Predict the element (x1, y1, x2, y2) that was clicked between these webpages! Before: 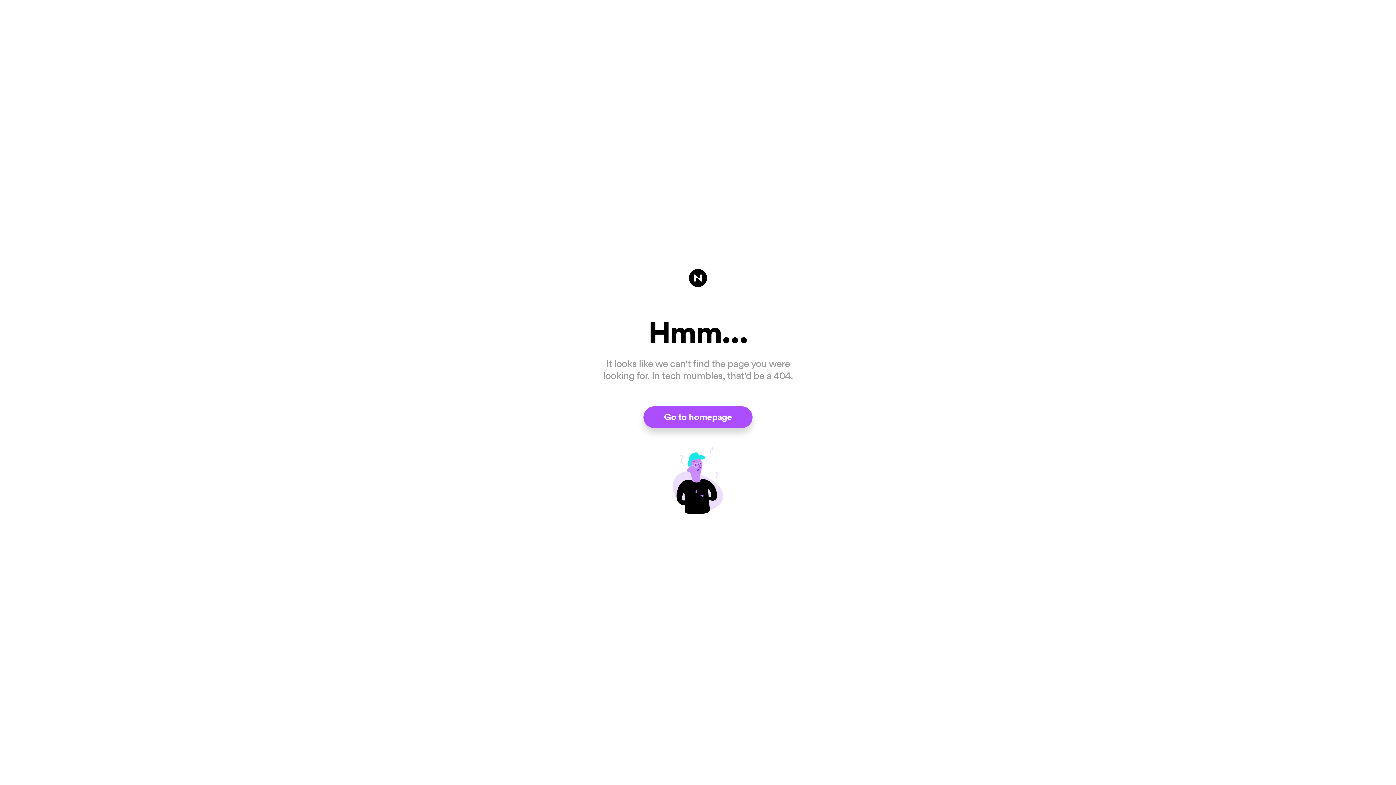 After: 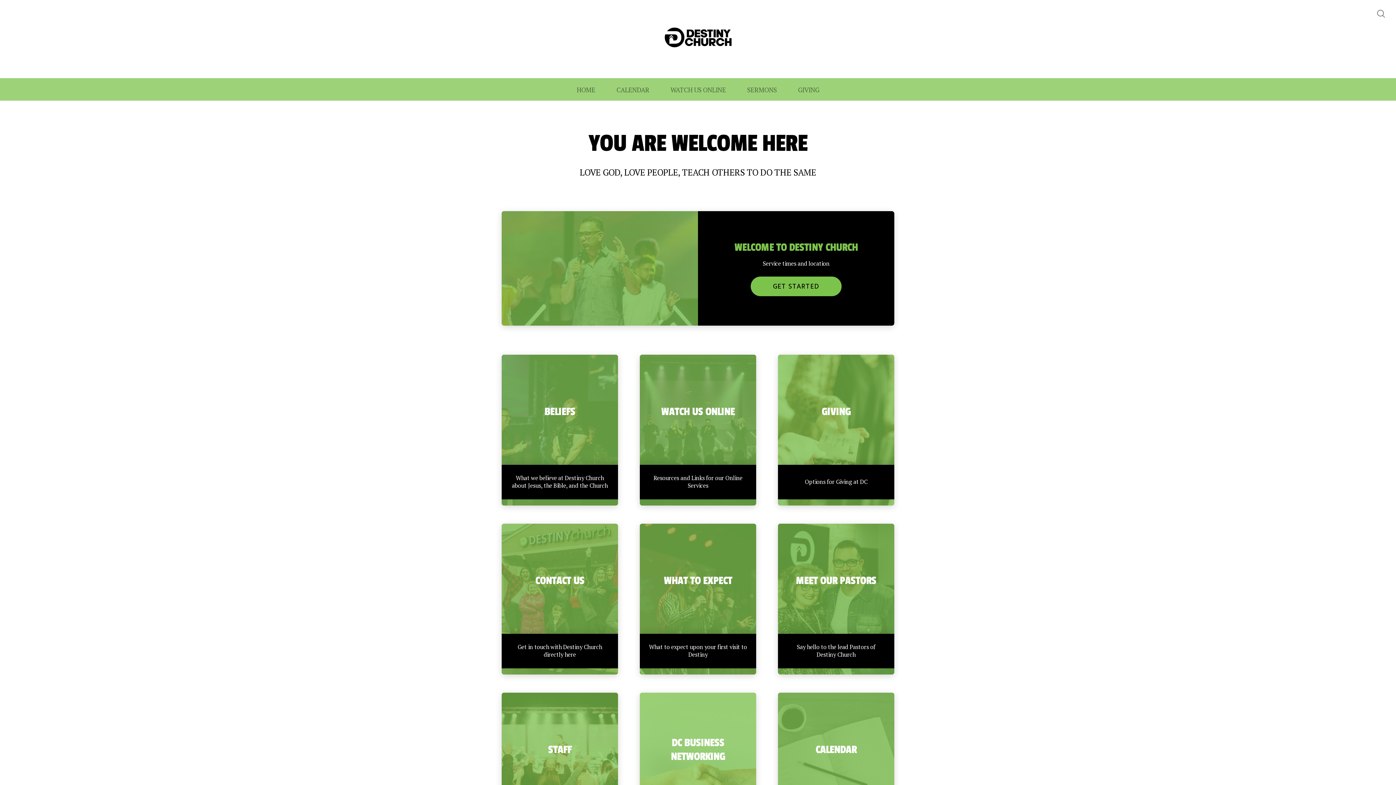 Action: label: Go to homepage bbox: (643, 406, 752, 428)